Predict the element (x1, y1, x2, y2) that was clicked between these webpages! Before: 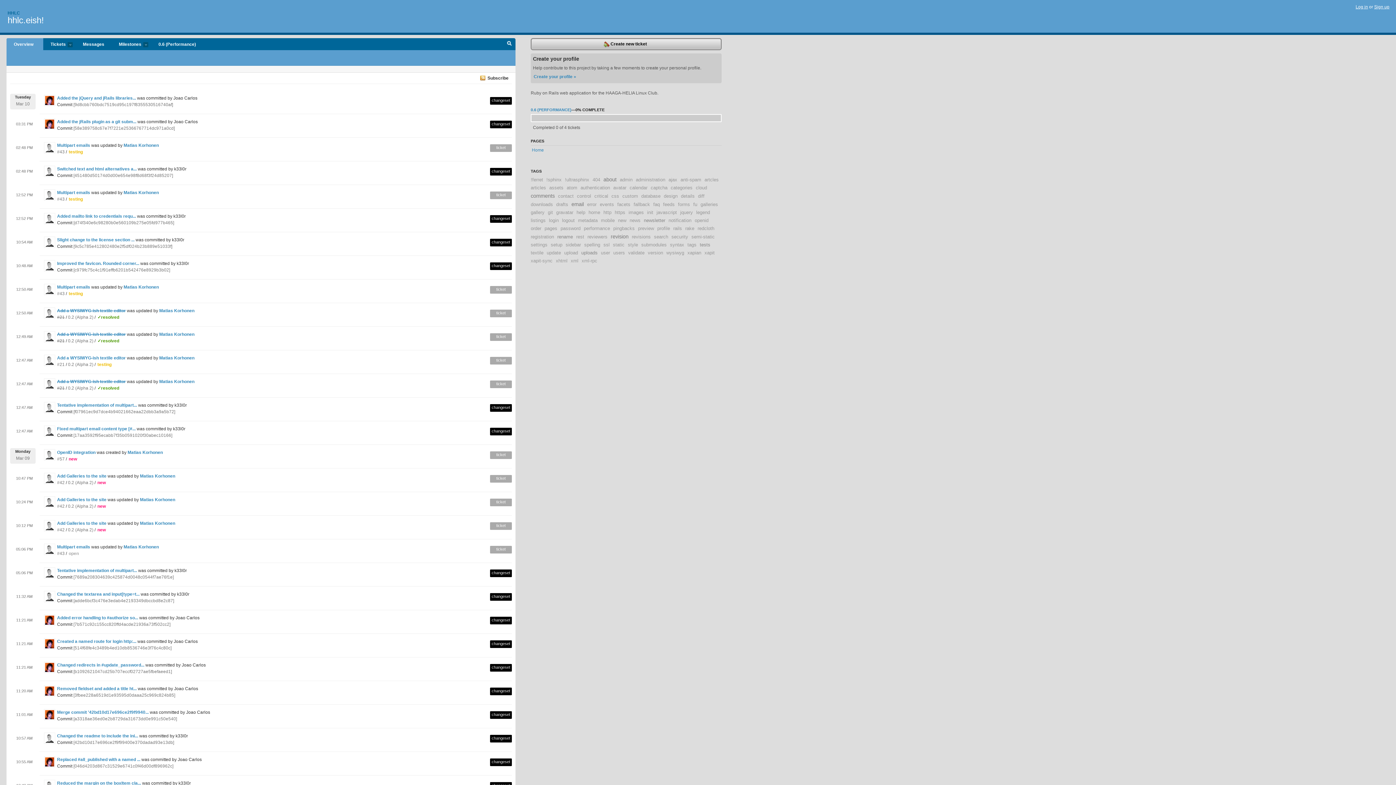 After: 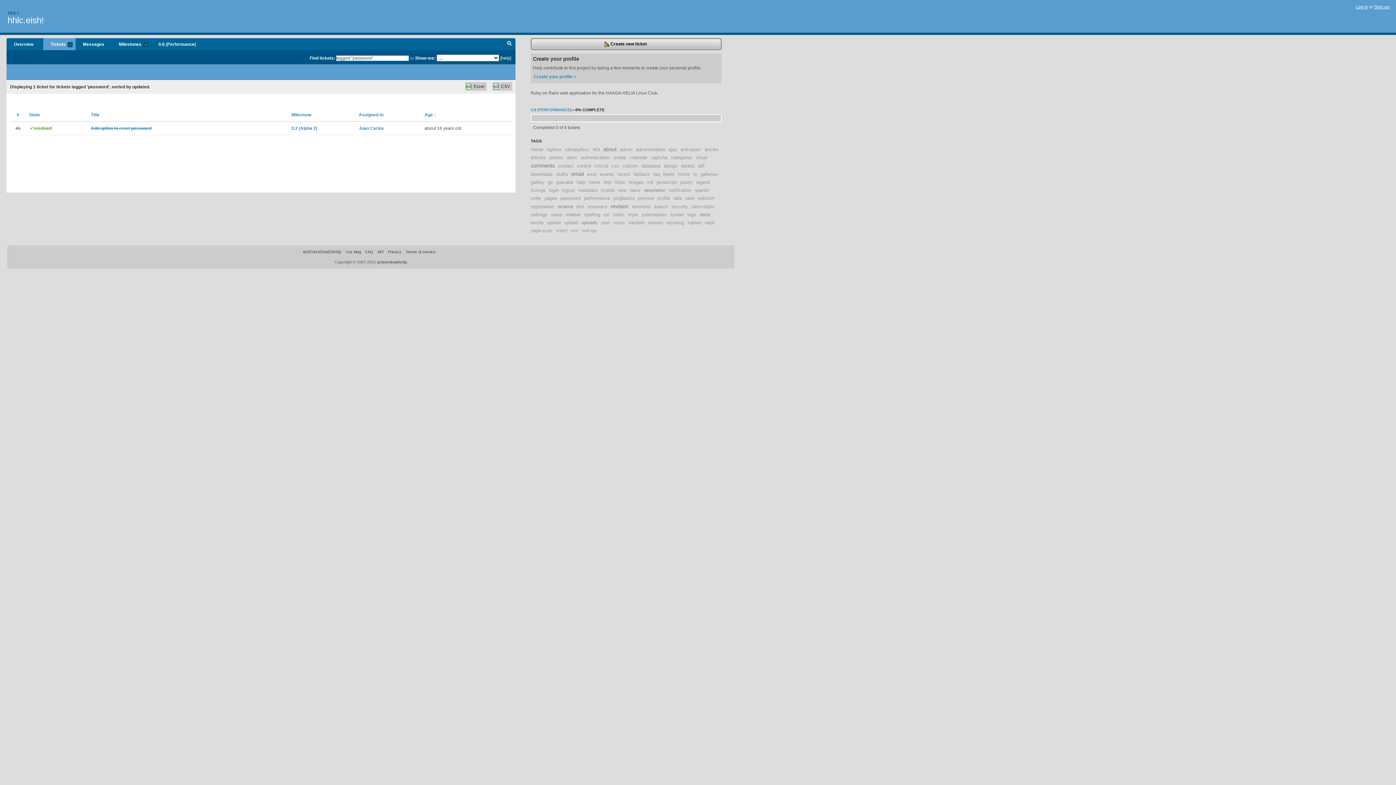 Action: bbox: (560, 225, 580, 231) label: password